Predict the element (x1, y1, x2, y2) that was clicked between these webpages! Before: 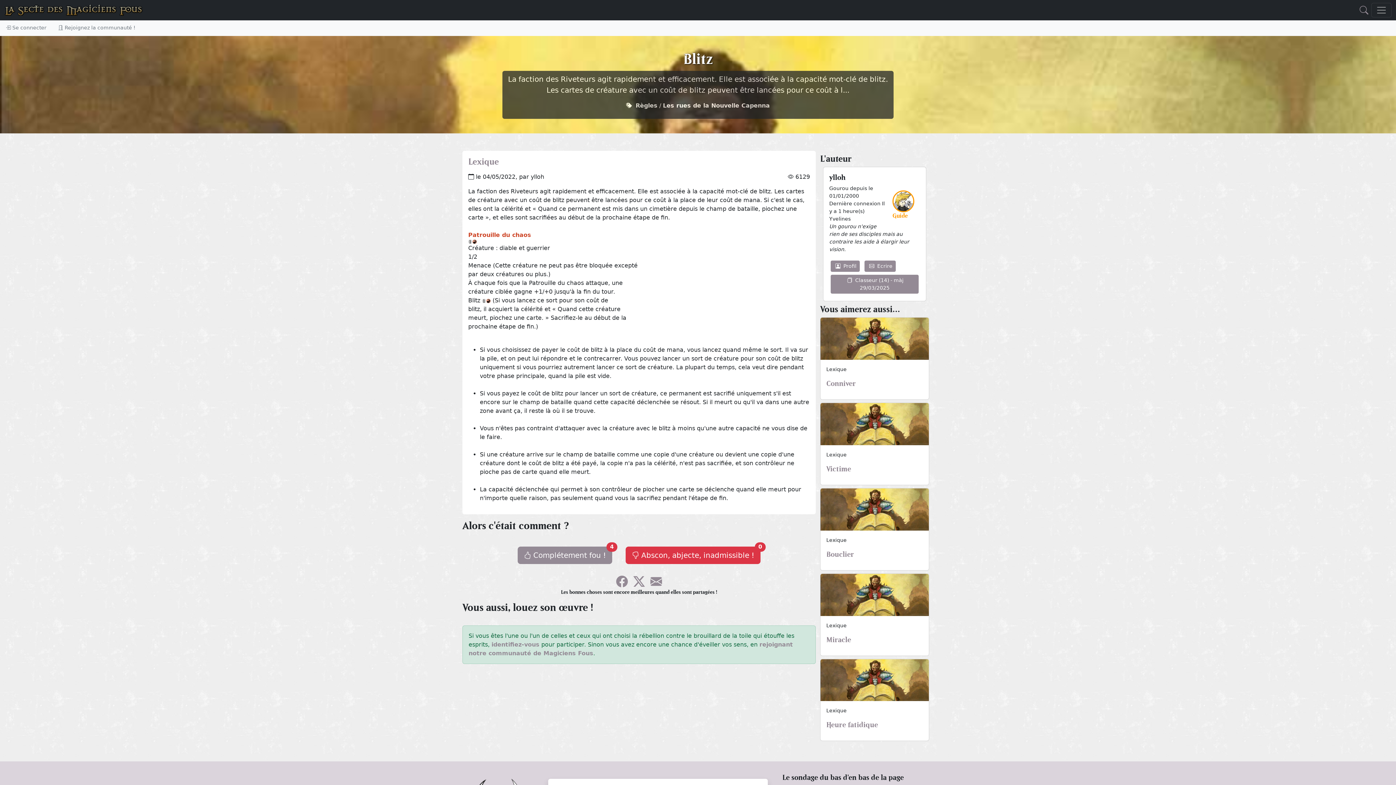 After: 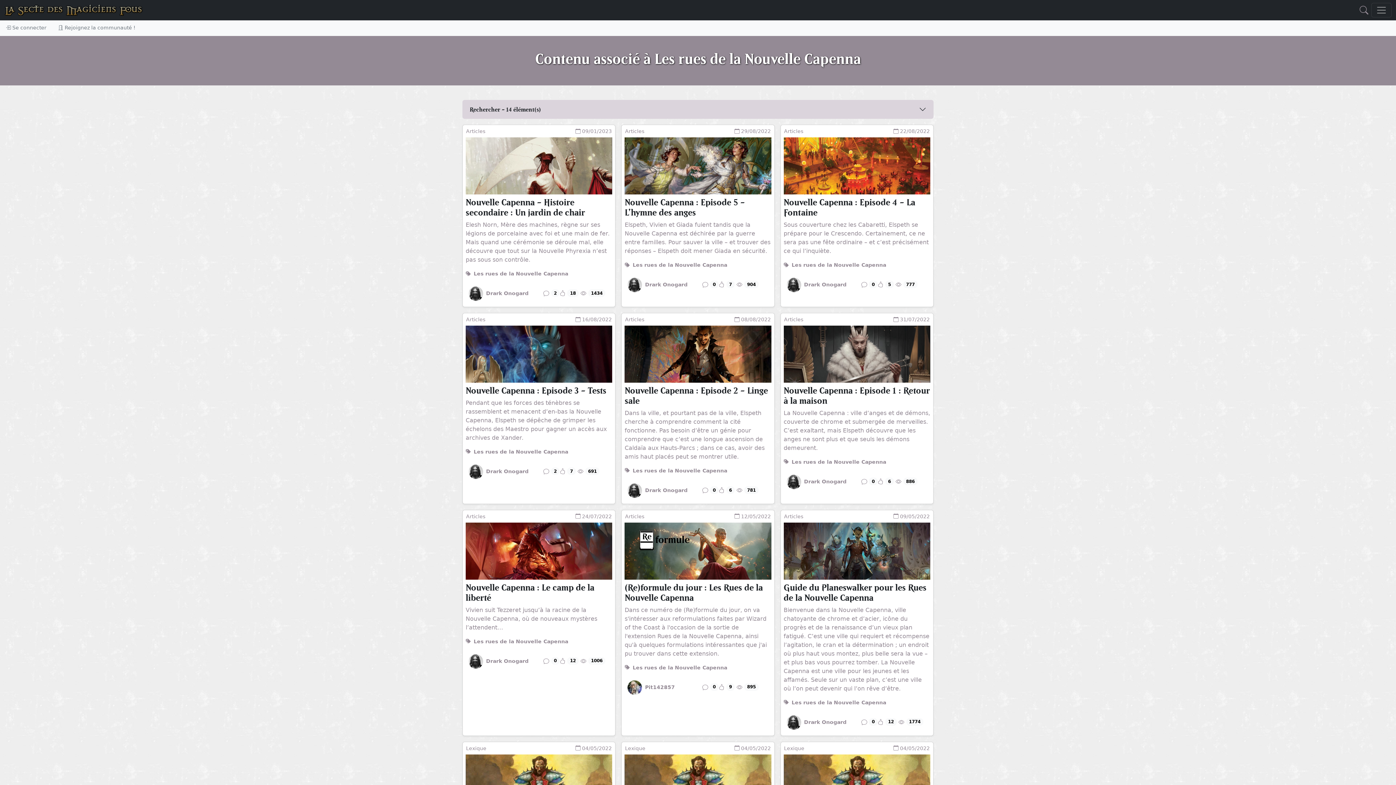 Action: label: Les rues de la Nouvelle Capenna bbox: (663, 102, 770, 109)